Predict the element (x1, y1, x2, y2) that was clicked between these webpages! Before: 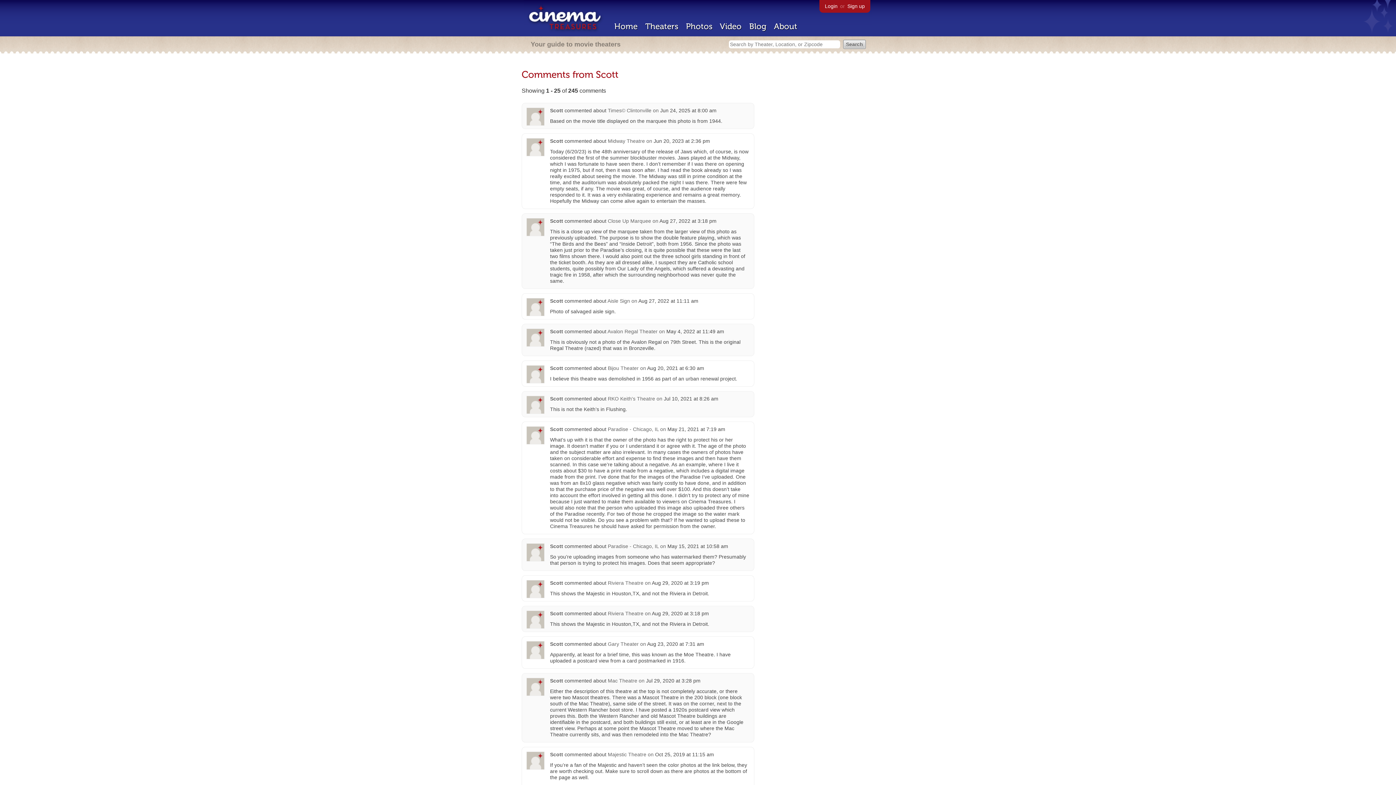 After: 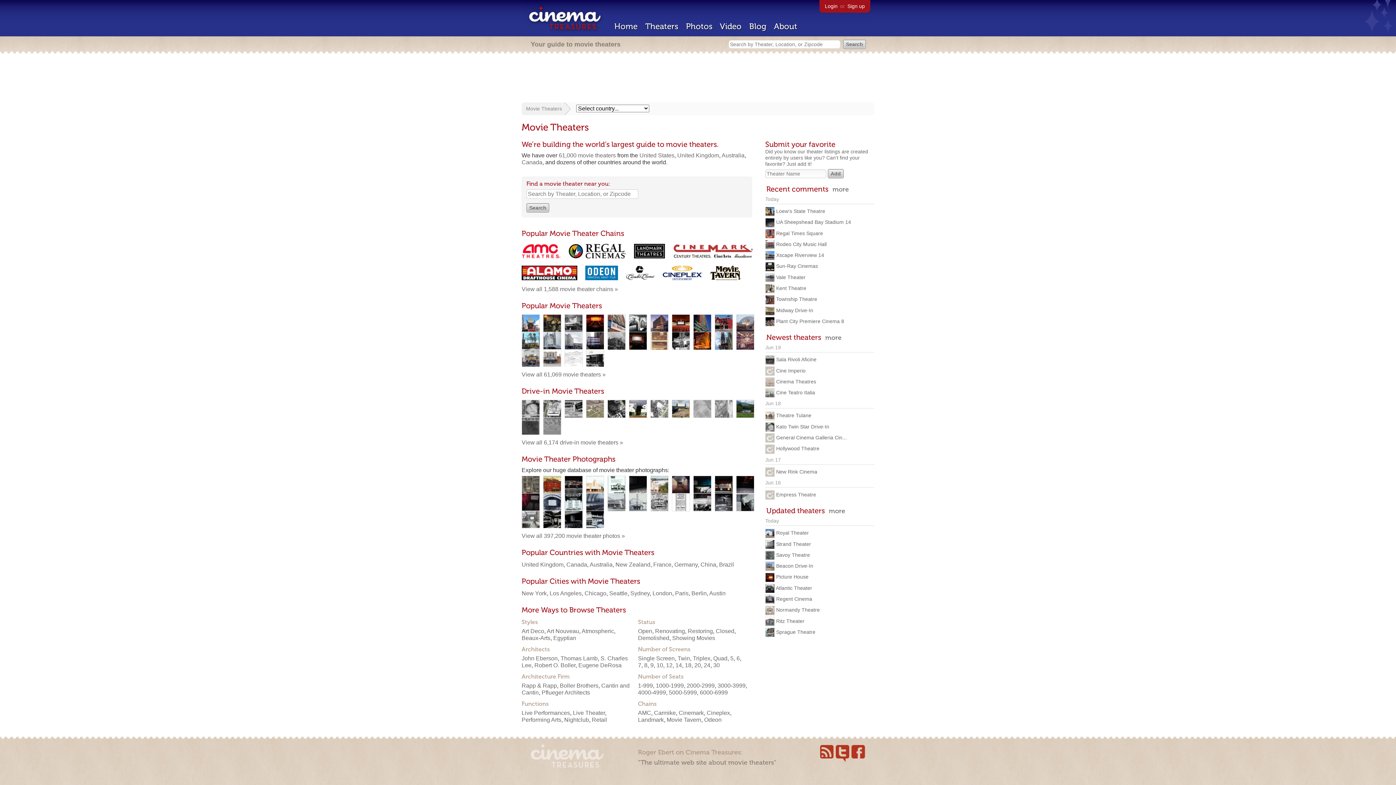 Action: label: Theaters bbox: (645, 21, 678, 31)